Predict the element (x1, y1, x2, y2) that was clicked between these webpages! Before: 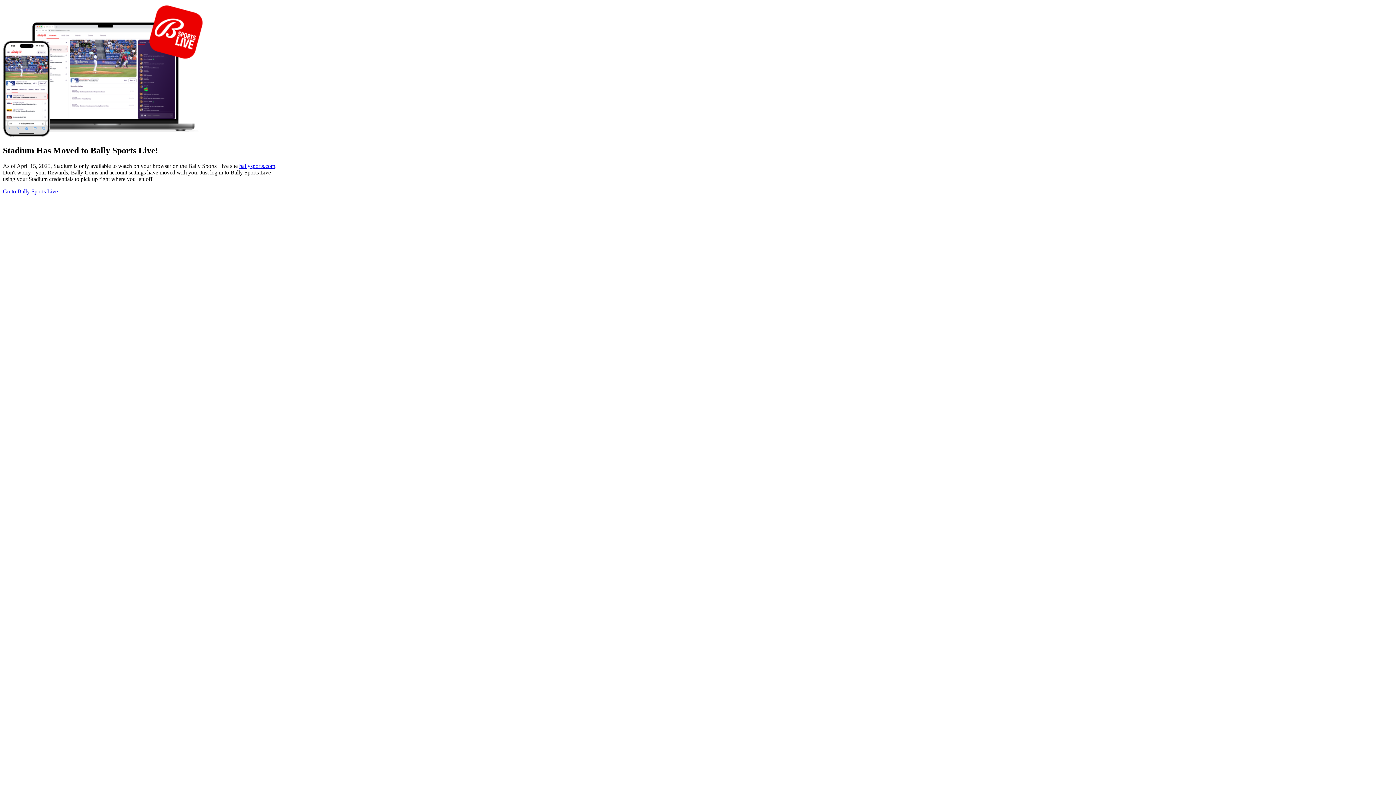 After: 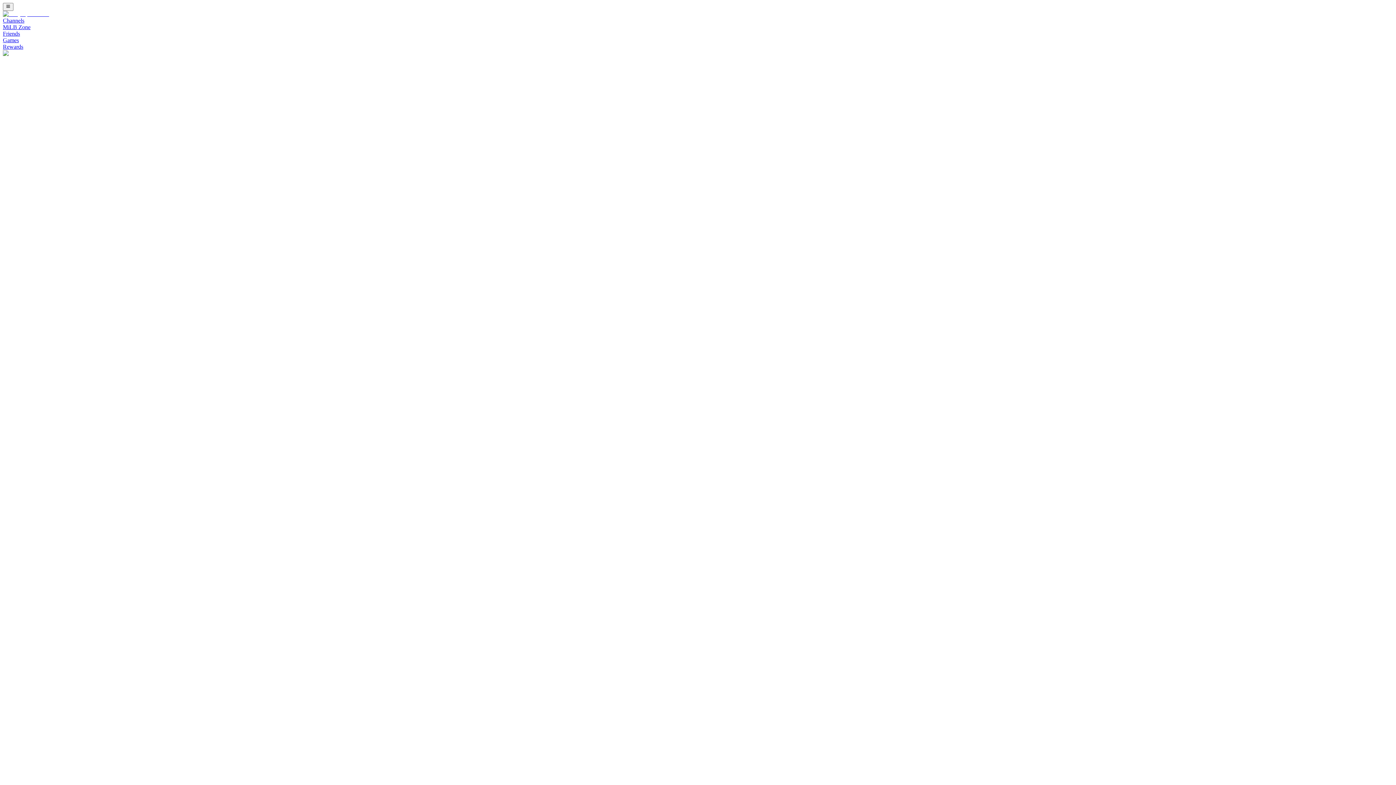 Action: bbox: (2, 188, 57, 194) label: Go to Bally Sports Live